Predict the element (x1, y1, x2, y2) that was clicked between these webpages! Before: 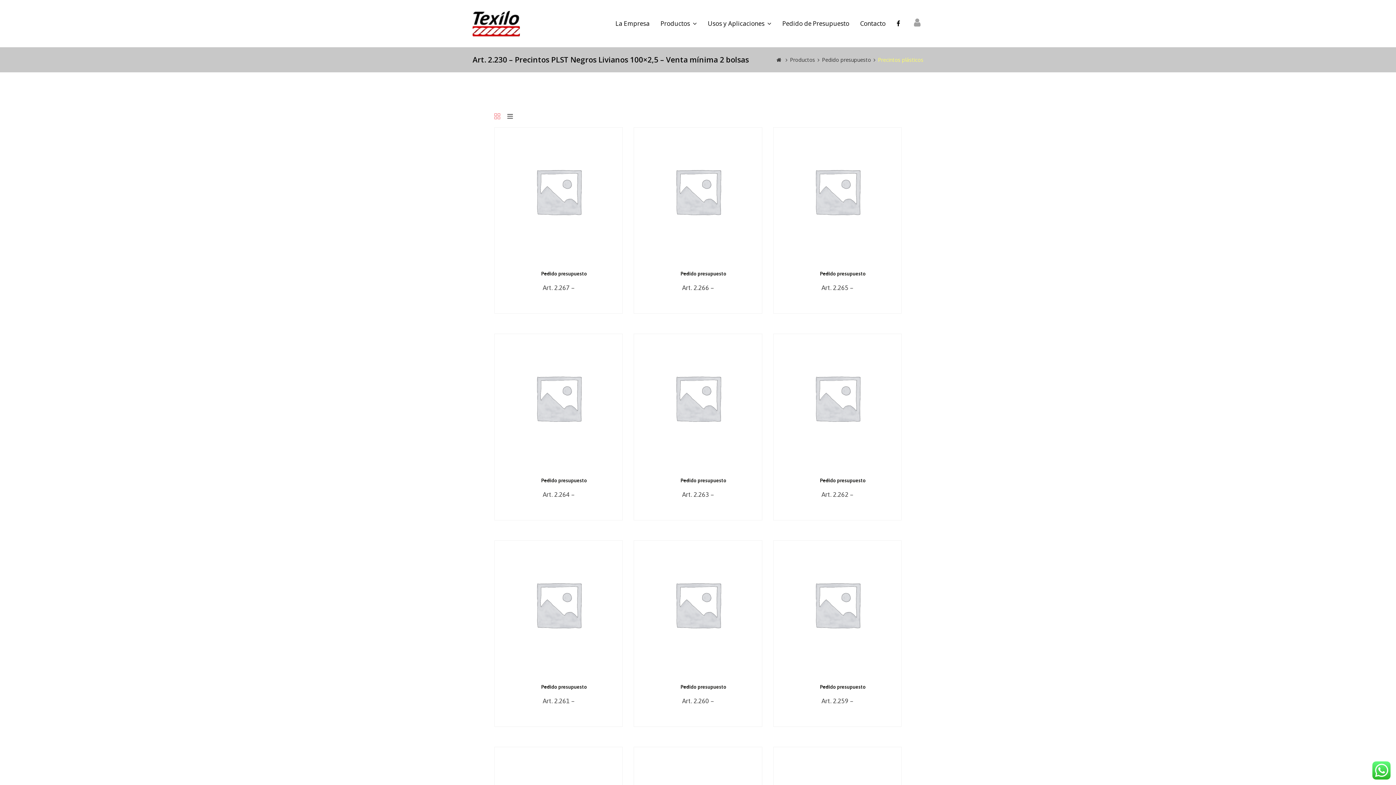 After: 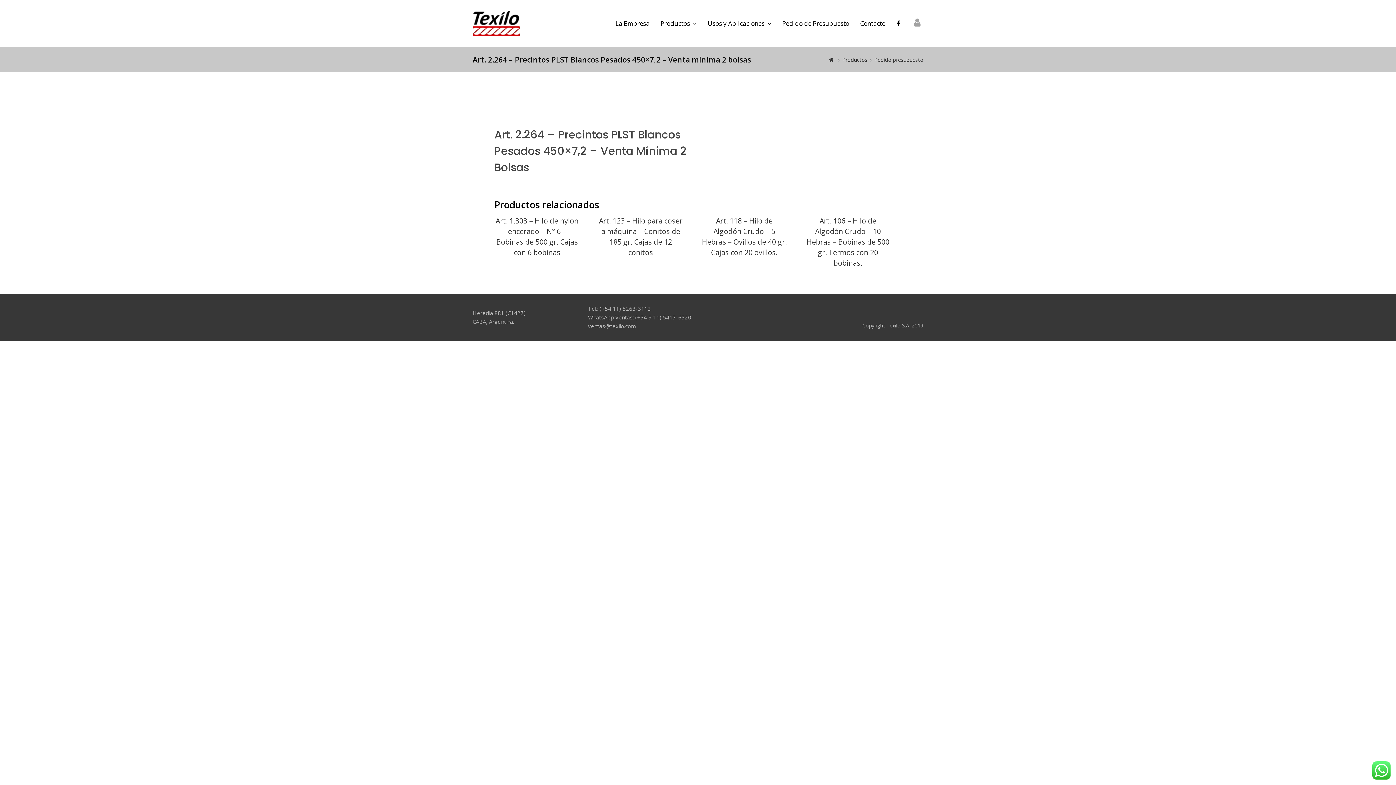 Action: bbox: (494, 456, 622, 463) label: Art. 2.264 – Precintos PLST Blancos Pesados 450×7,2 – Venta mínima 2 bolsas